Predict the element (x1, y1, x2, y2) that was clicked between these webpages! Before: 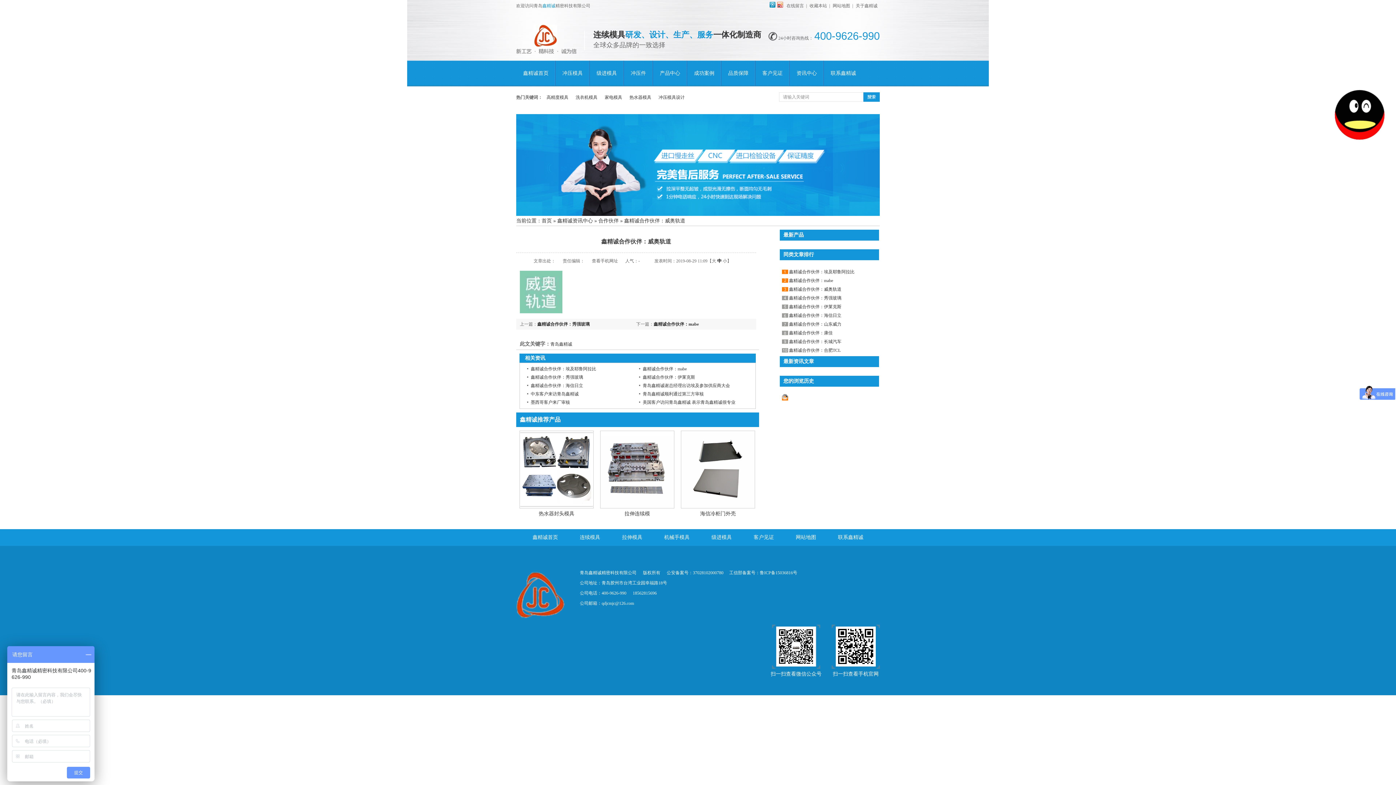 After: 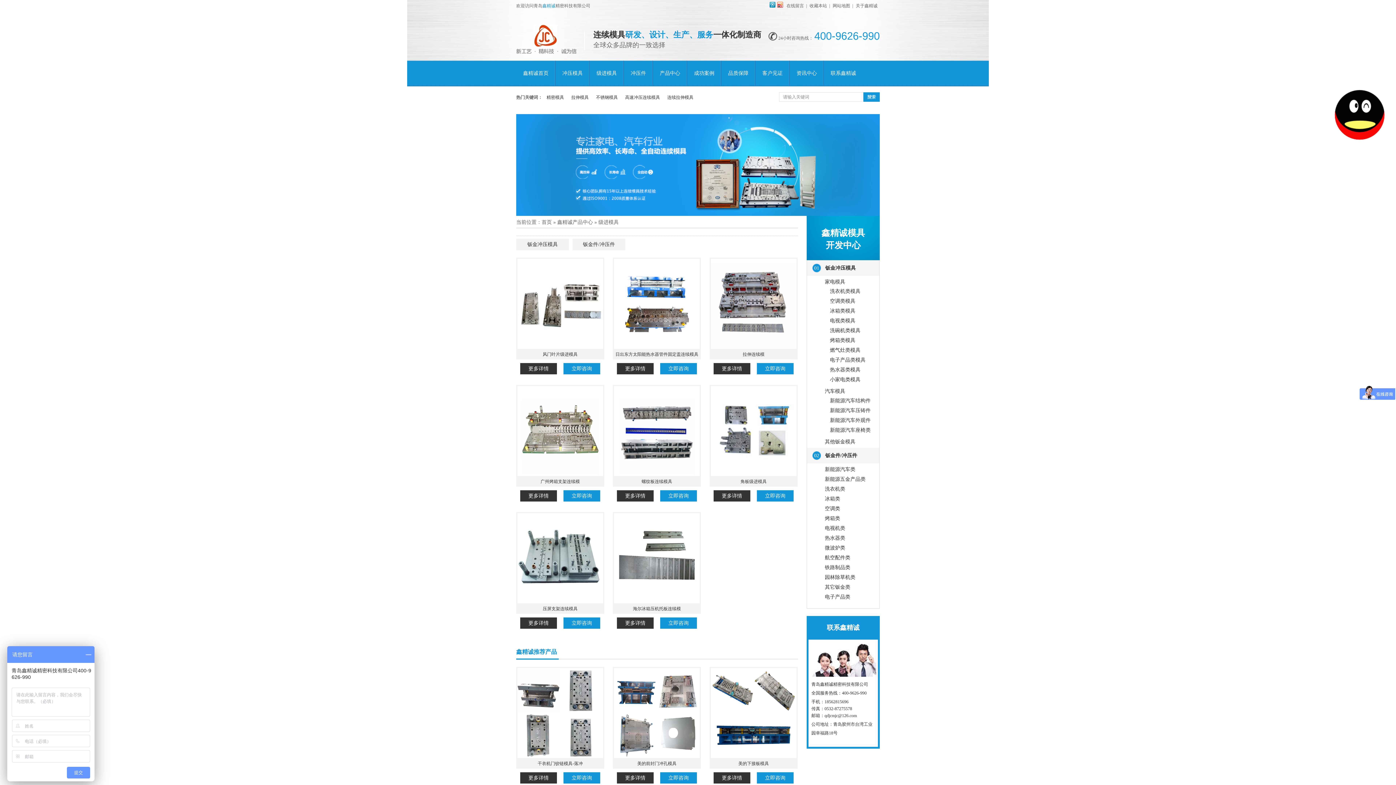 Action: label: 级进模具 bbox: (589, 60, 624, 86)